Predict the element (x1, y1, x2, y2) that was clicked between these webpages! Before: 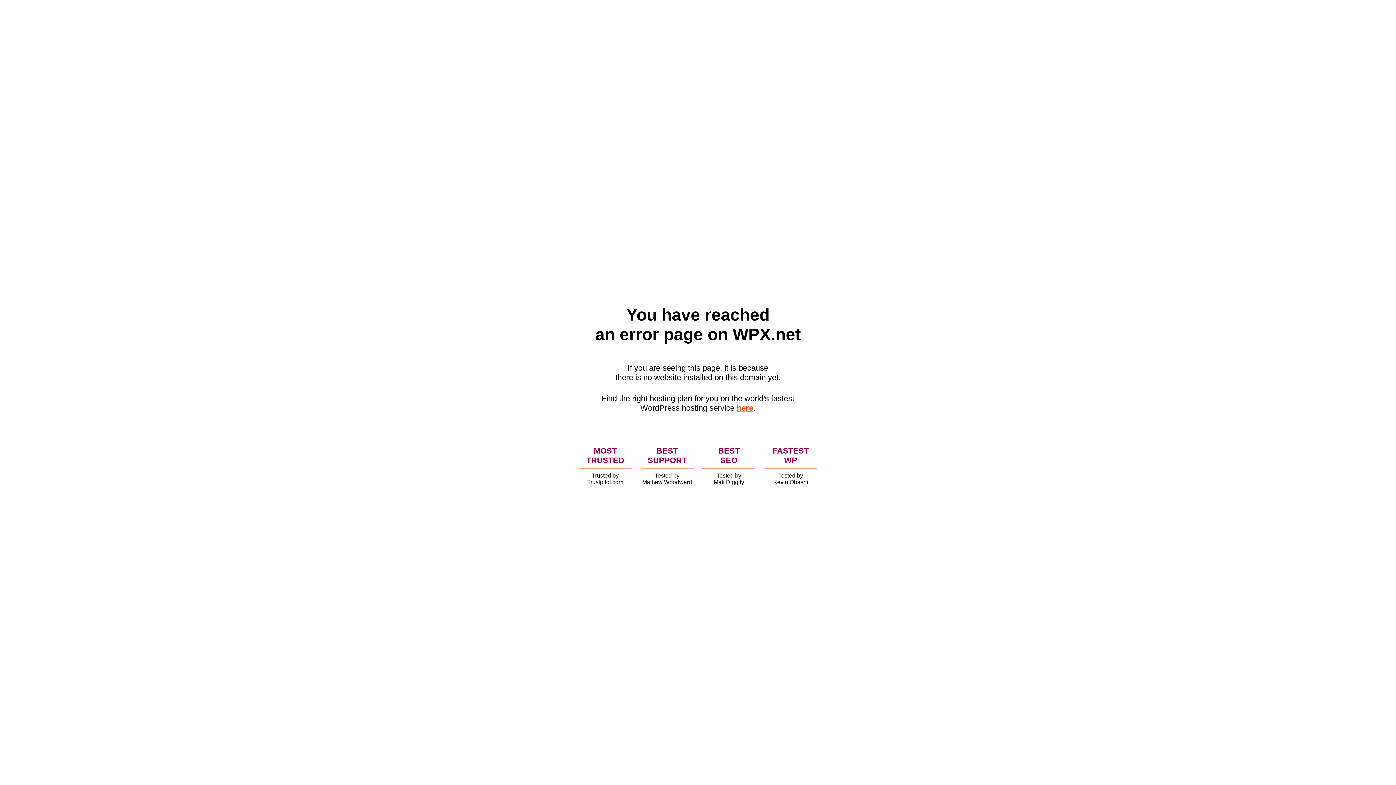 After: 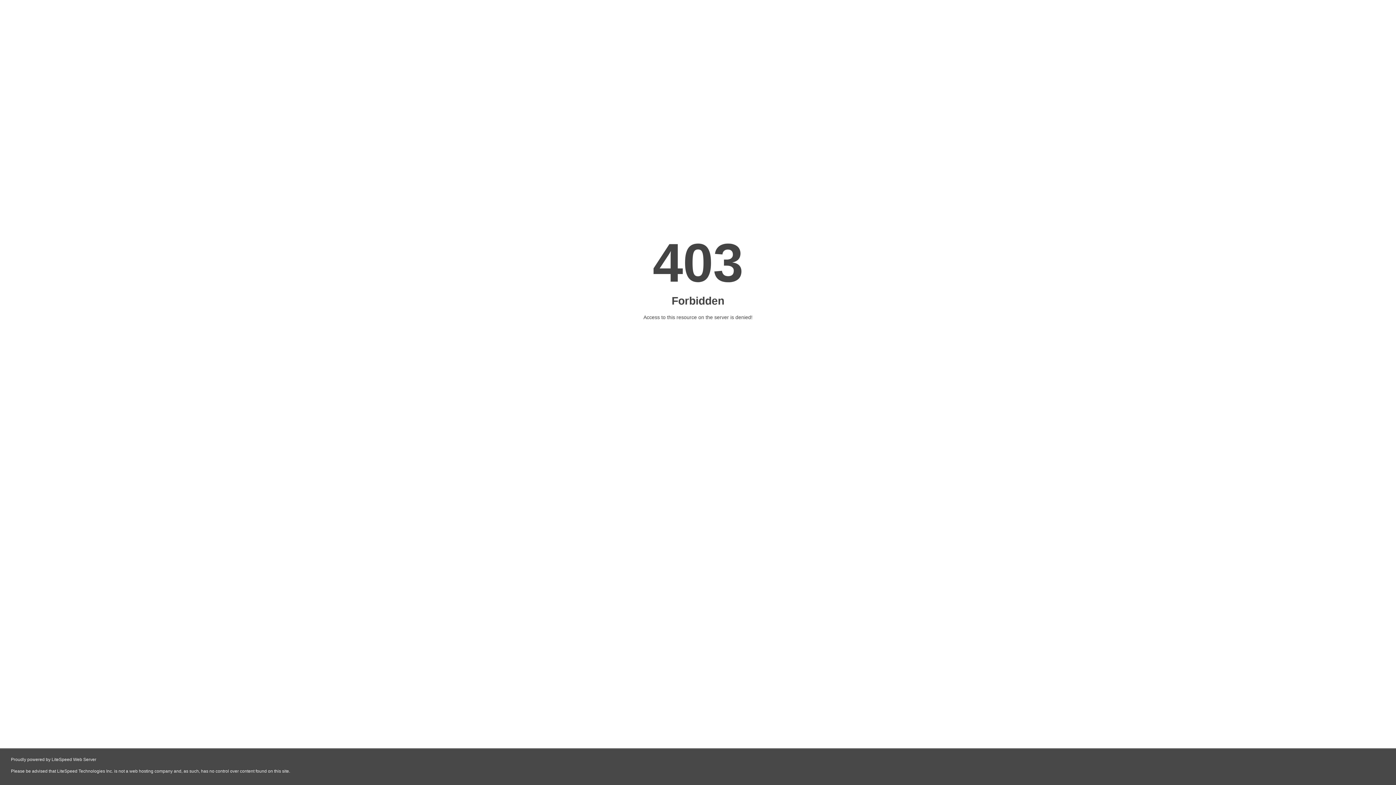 Action: label: here bbox: (736, 403, 753, 412)